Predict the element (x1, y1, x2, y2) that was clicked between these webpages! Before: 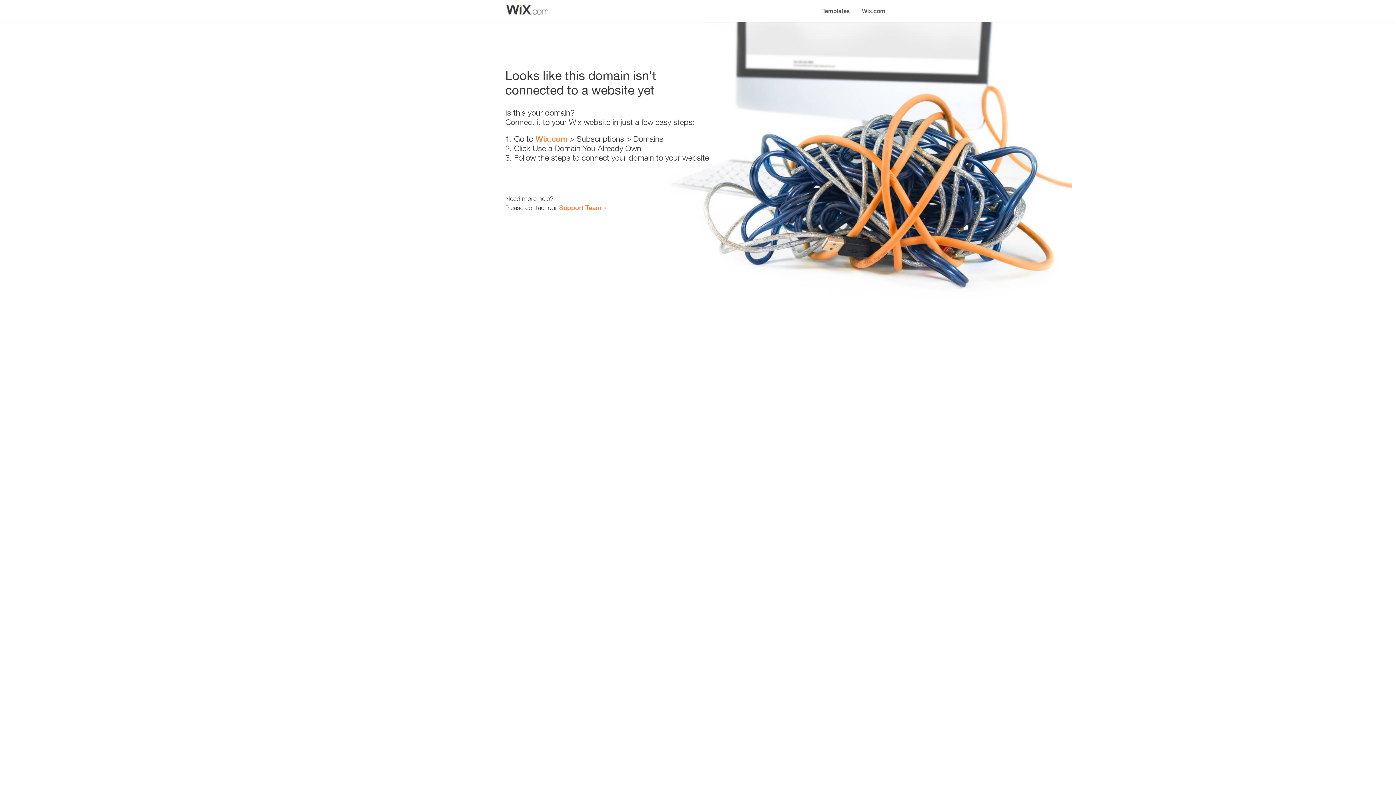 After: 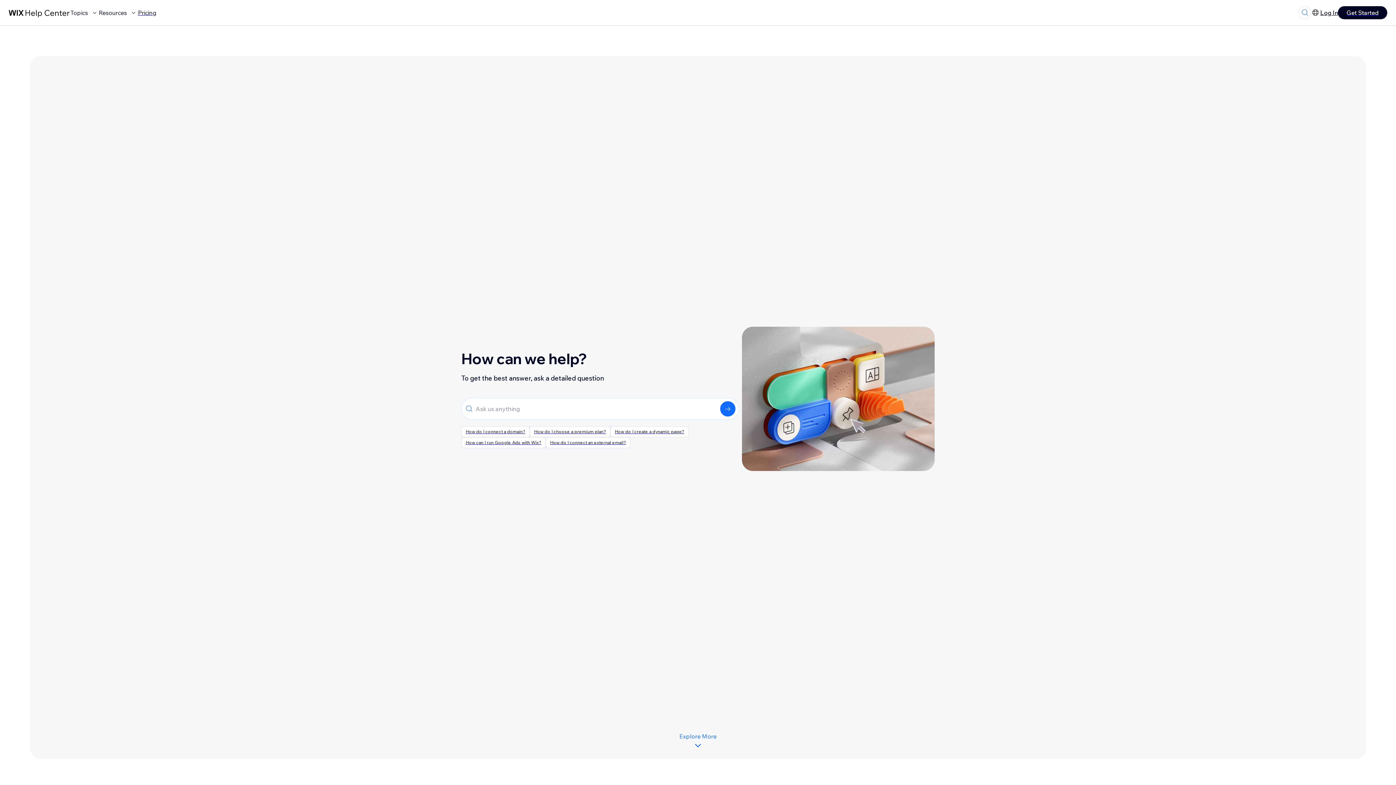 Action: label: Support Team bbox: (559, 203, 601, 211)